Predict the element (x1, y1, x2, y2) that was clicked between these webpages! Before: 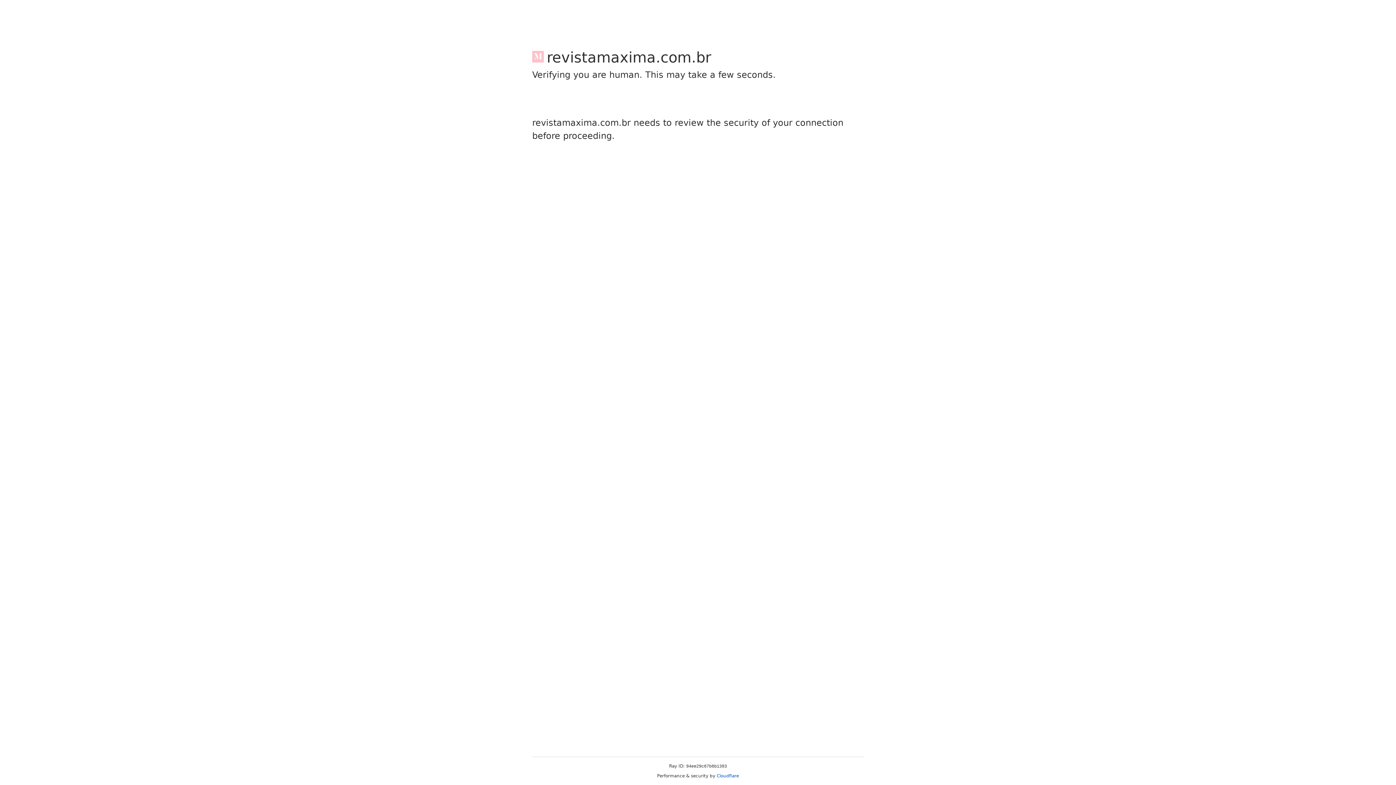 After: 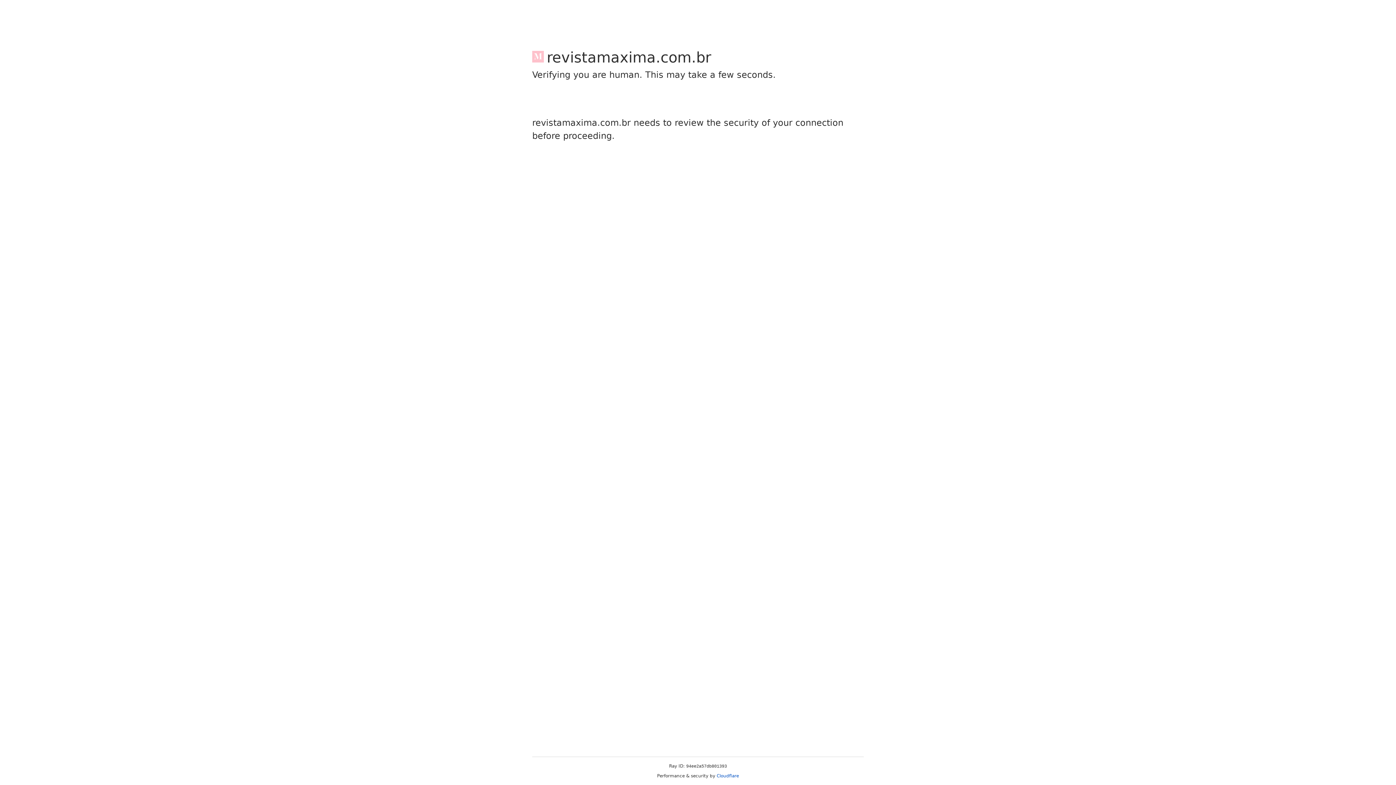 Action: bbox: (716, 773, 739, 778) label: Cloudflare